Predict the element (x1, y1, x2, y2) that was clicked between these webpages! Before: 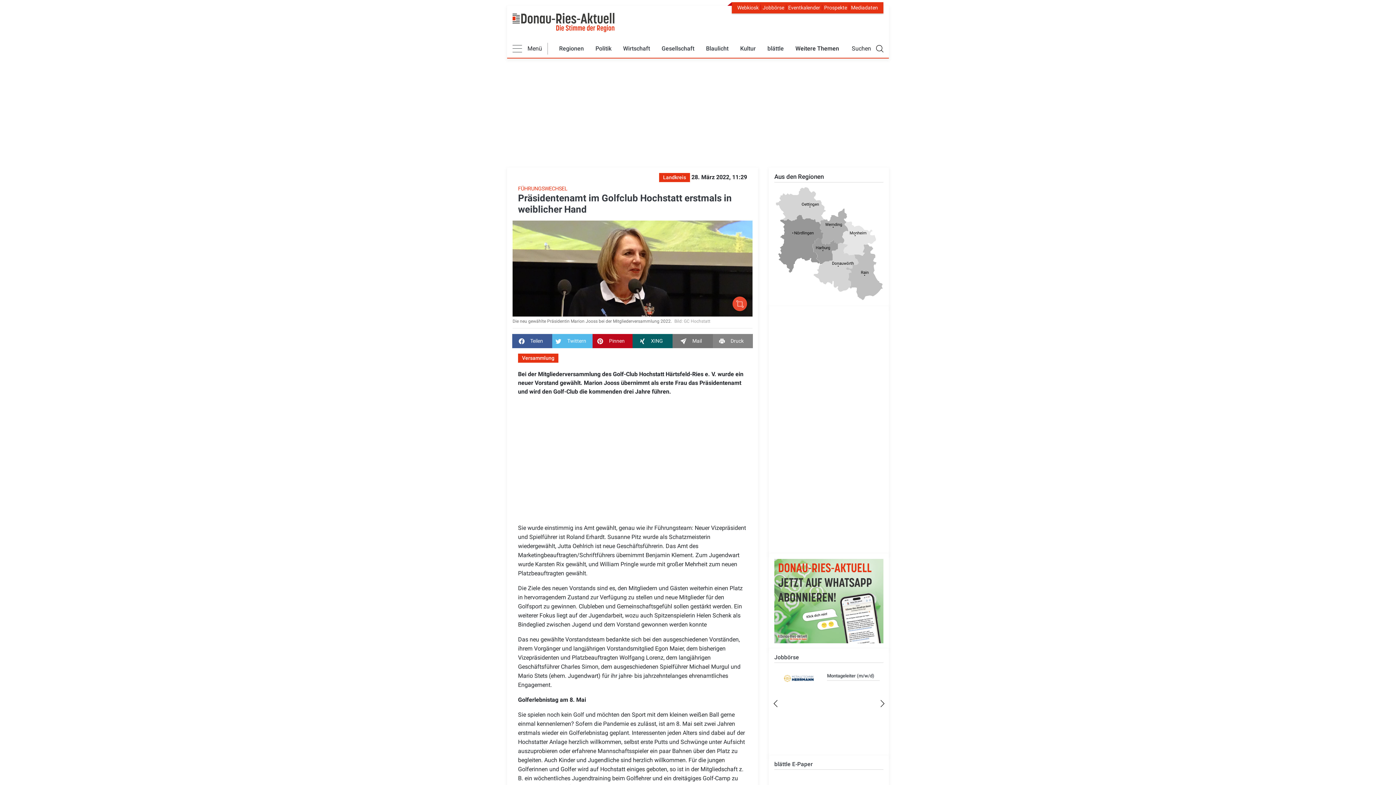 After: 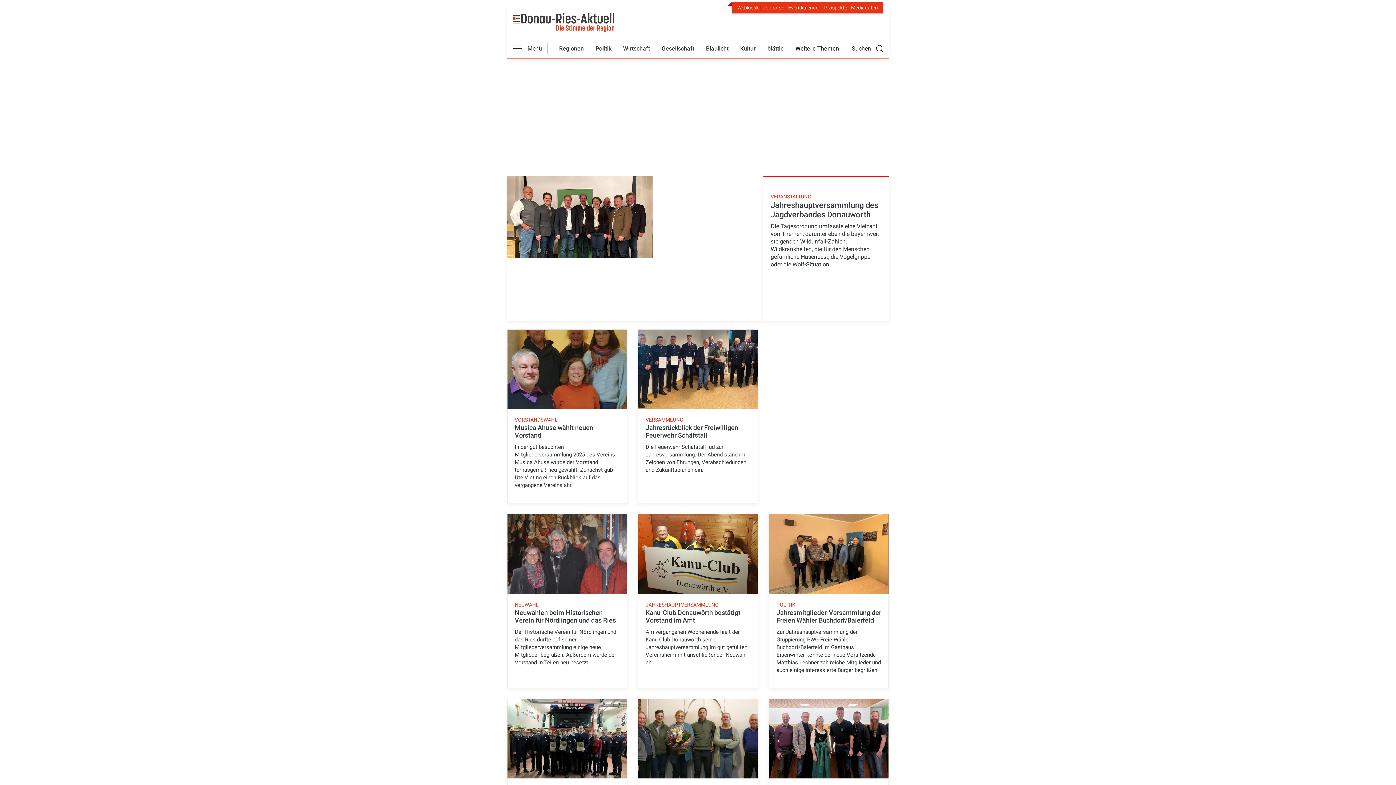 Action: label: Versammlung bbox: (522, 354, 554, 362)